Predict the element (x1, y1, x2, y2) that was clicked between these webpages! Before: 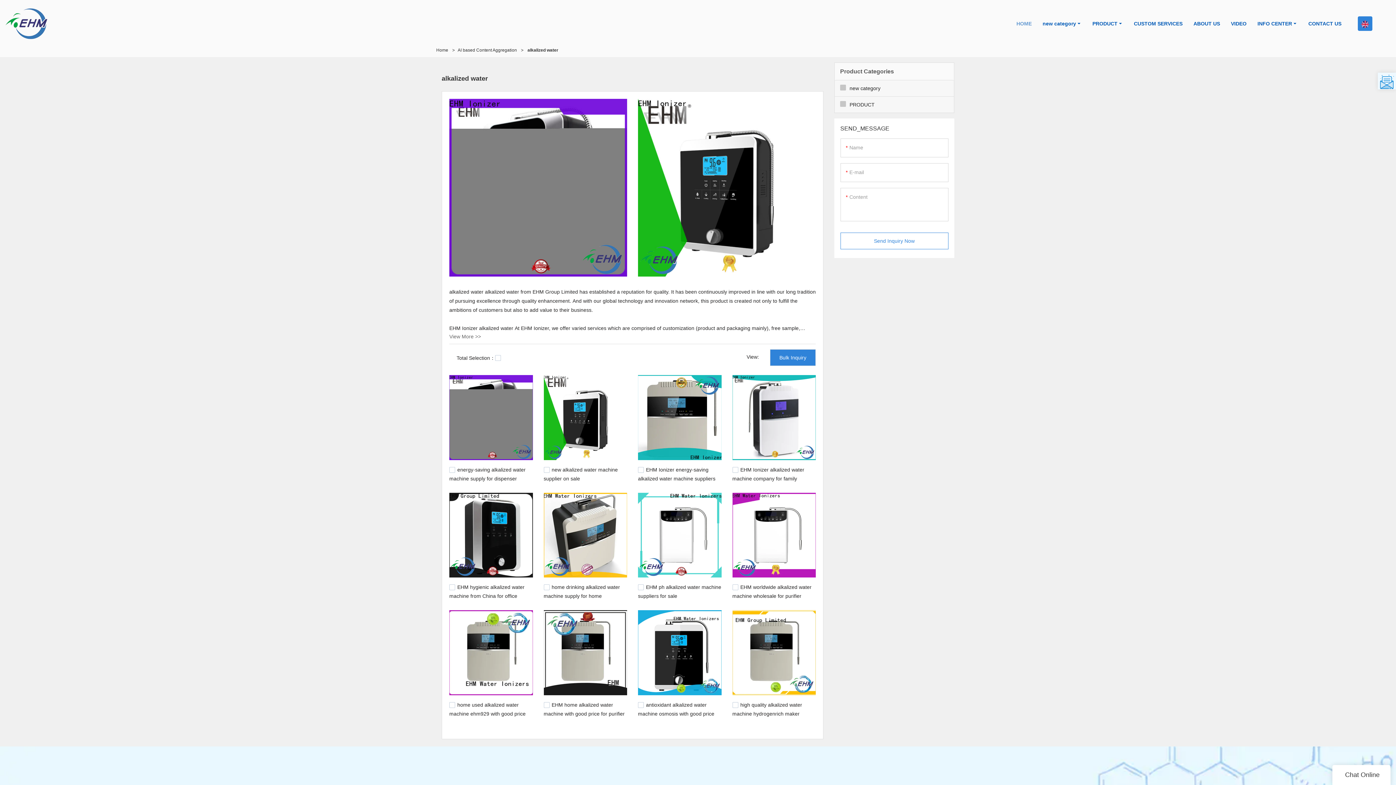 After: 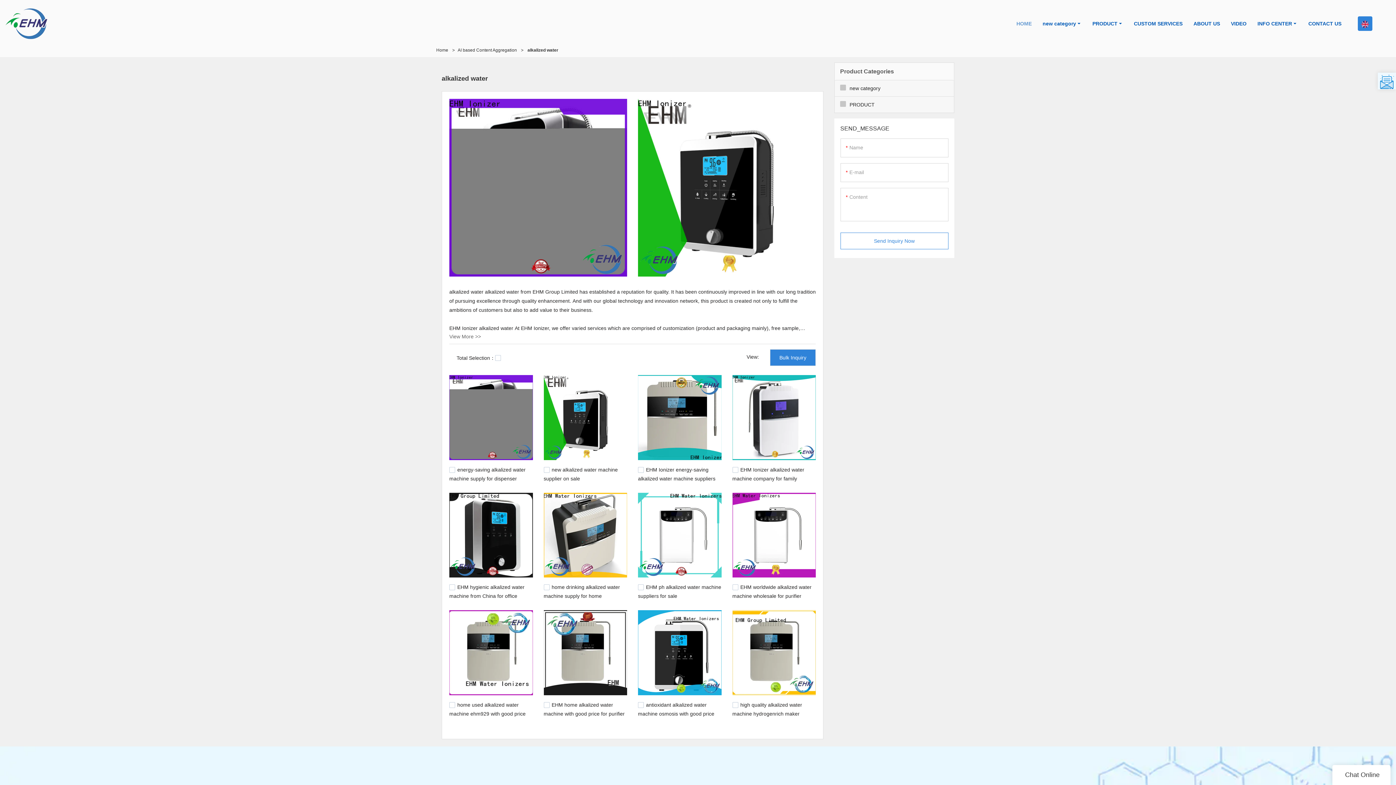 Action: bbox: (543, 610, 627, 695)